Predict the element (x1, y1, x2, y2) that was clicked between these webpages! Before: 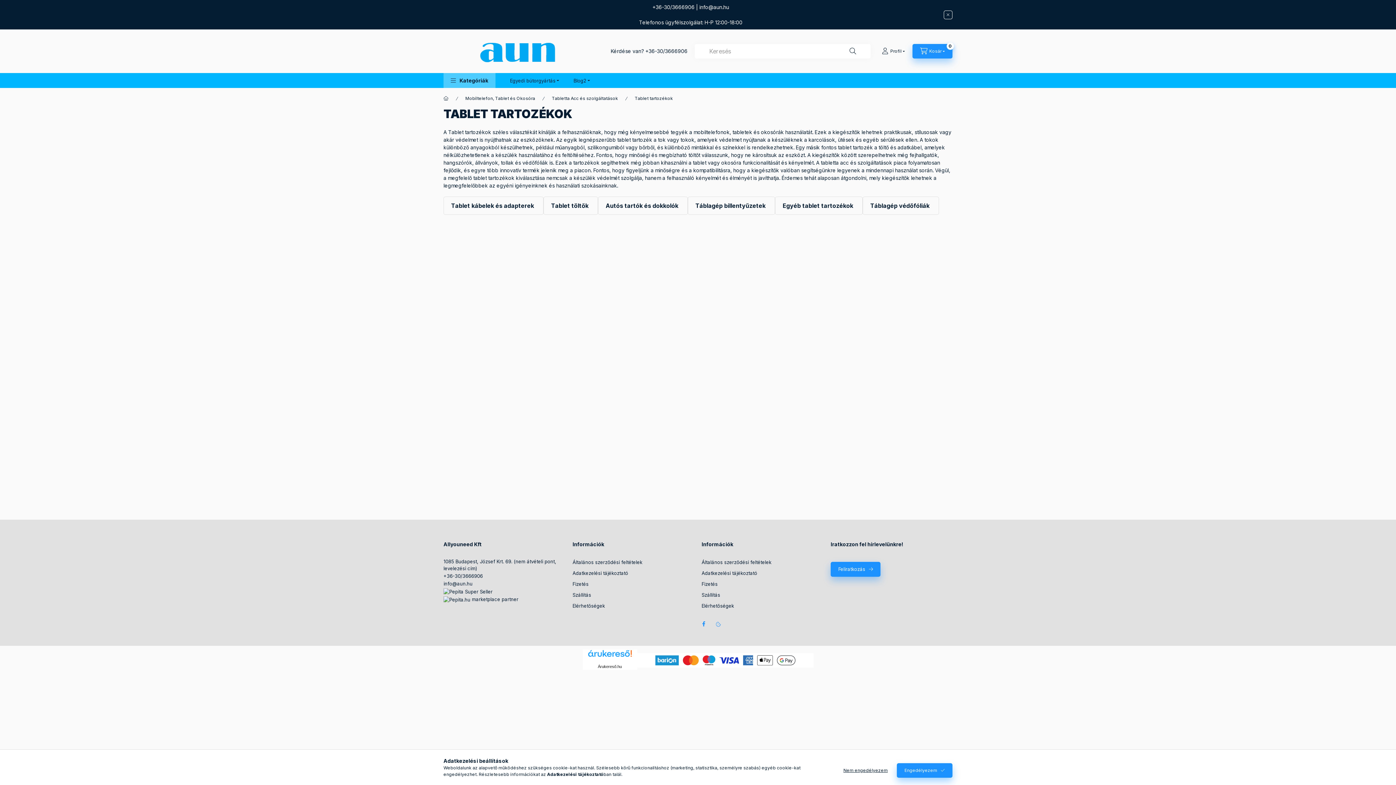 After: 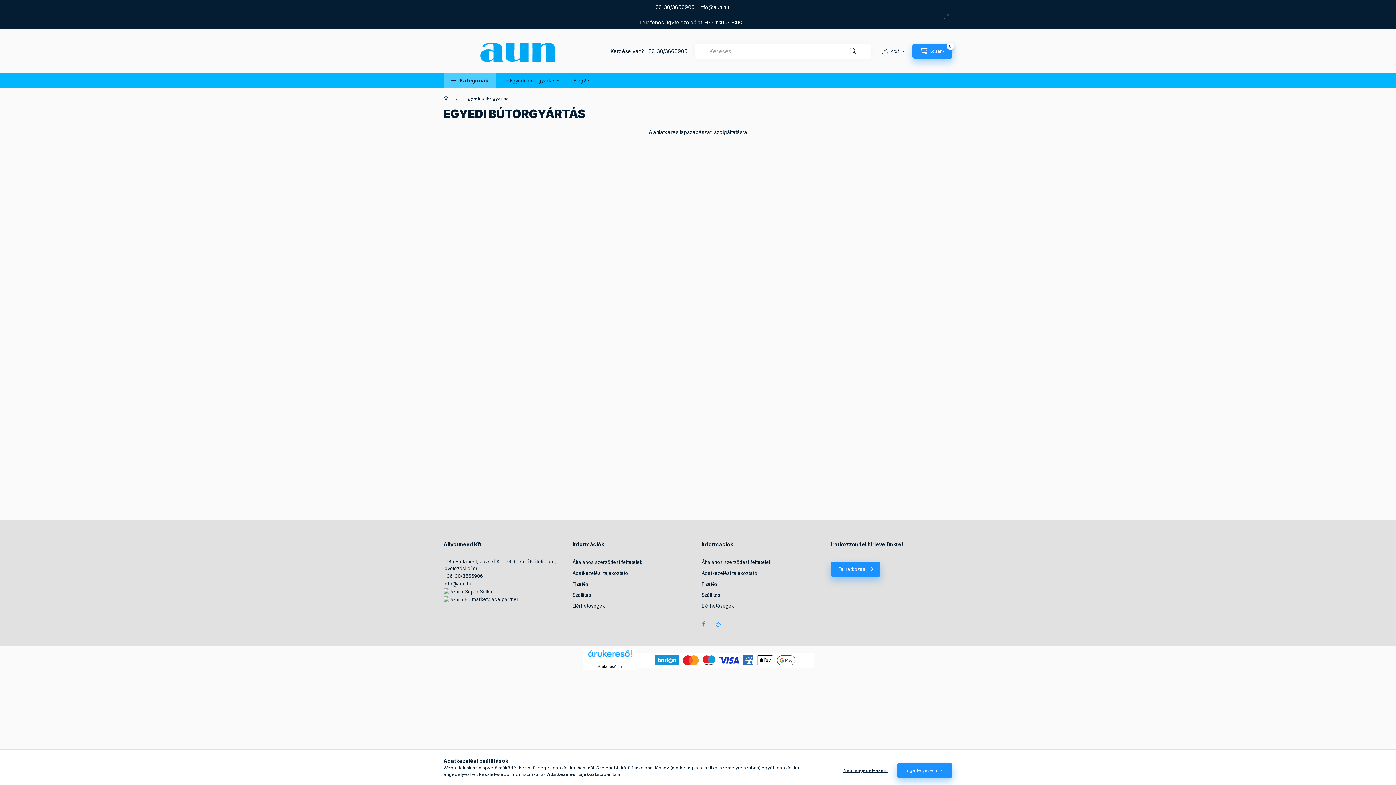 Action: bbox: (502, 73, 566, 88) label: Egyedi bútorgyártás